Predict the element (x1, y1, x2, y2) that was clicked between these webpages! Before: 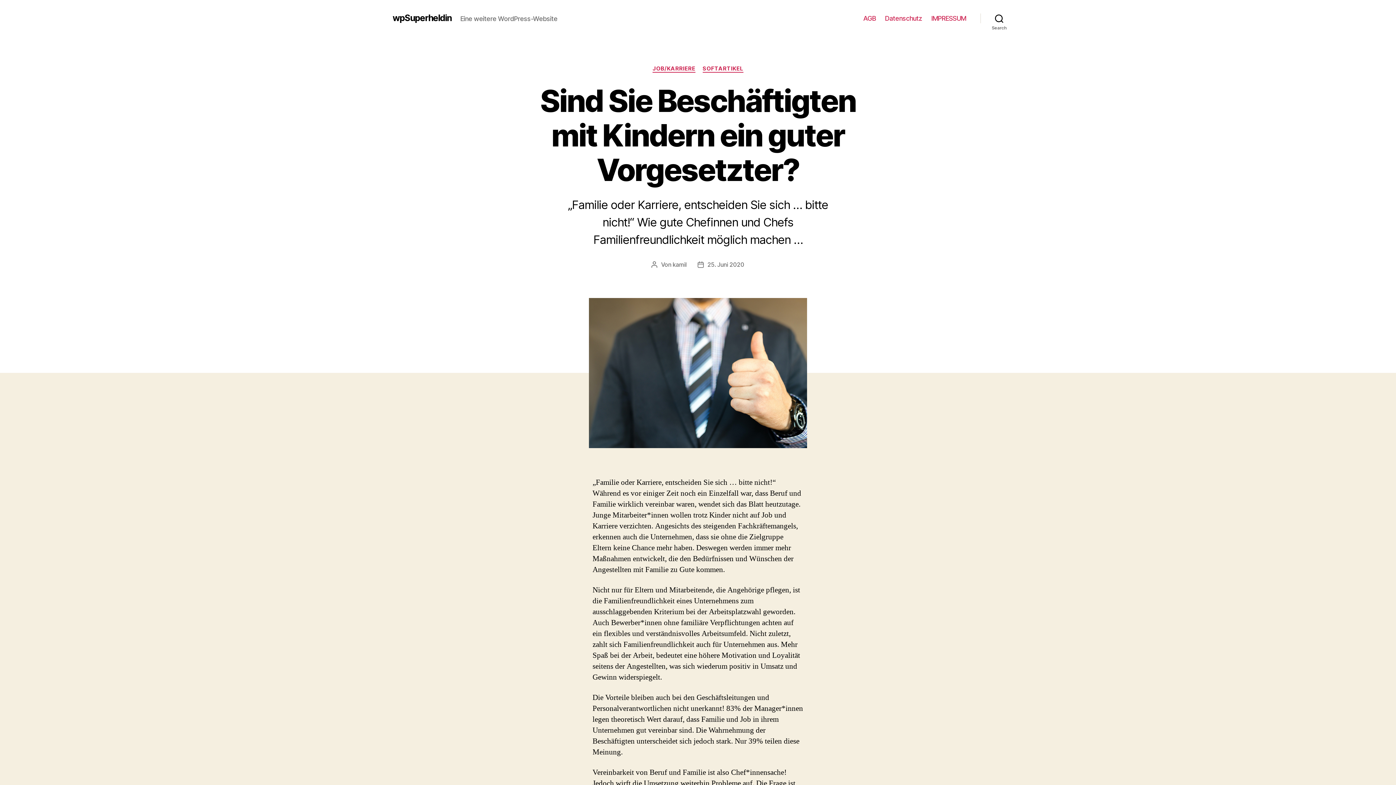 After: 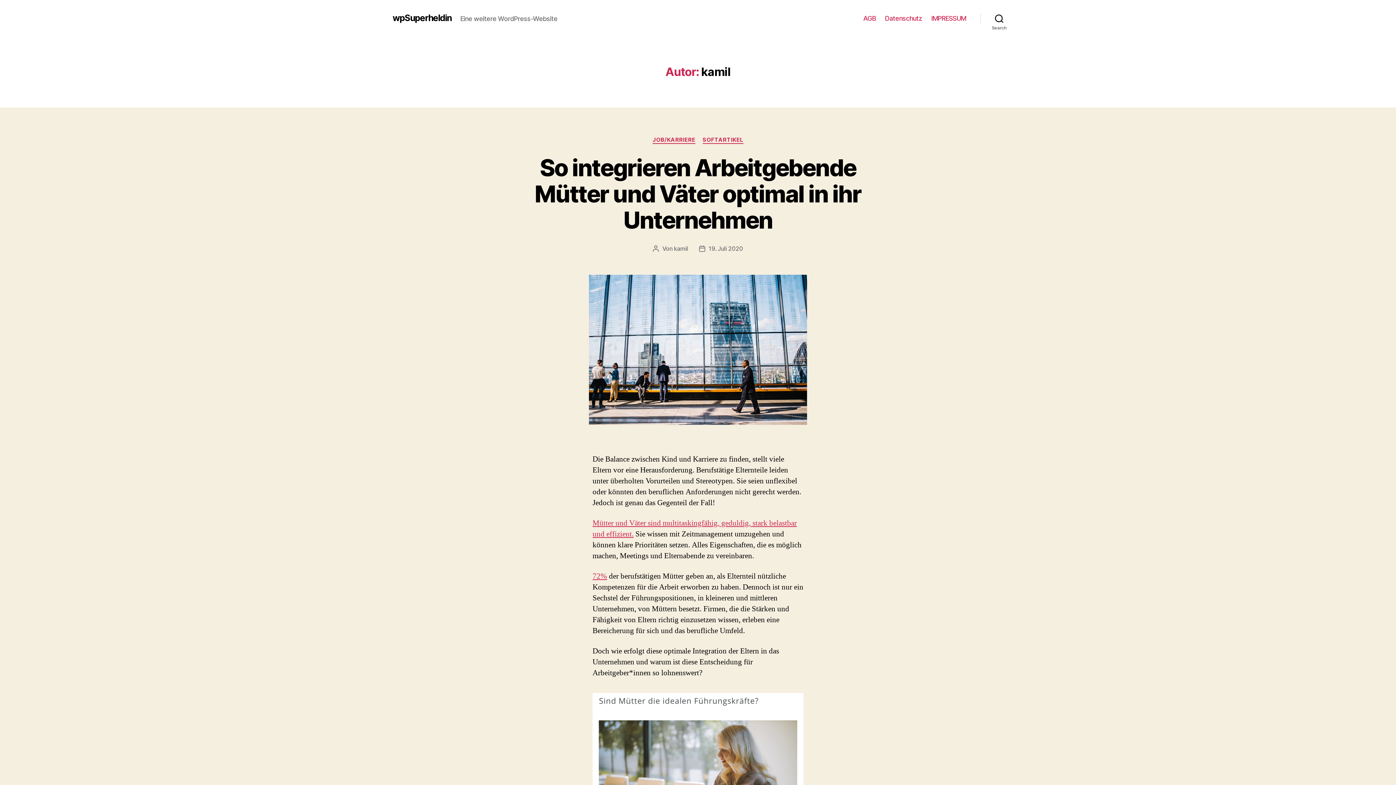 Action: bbox: (672, 260, 686, 268) label: kamil